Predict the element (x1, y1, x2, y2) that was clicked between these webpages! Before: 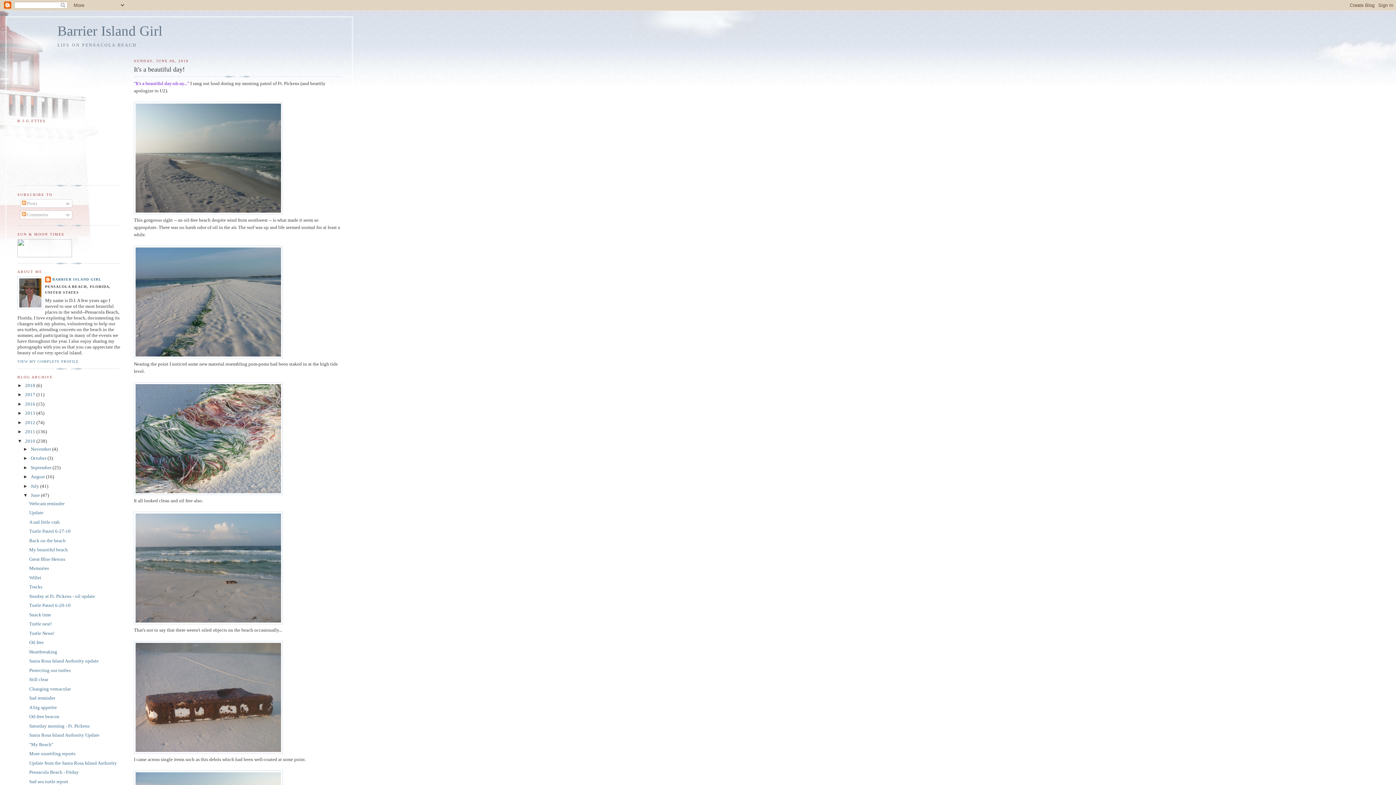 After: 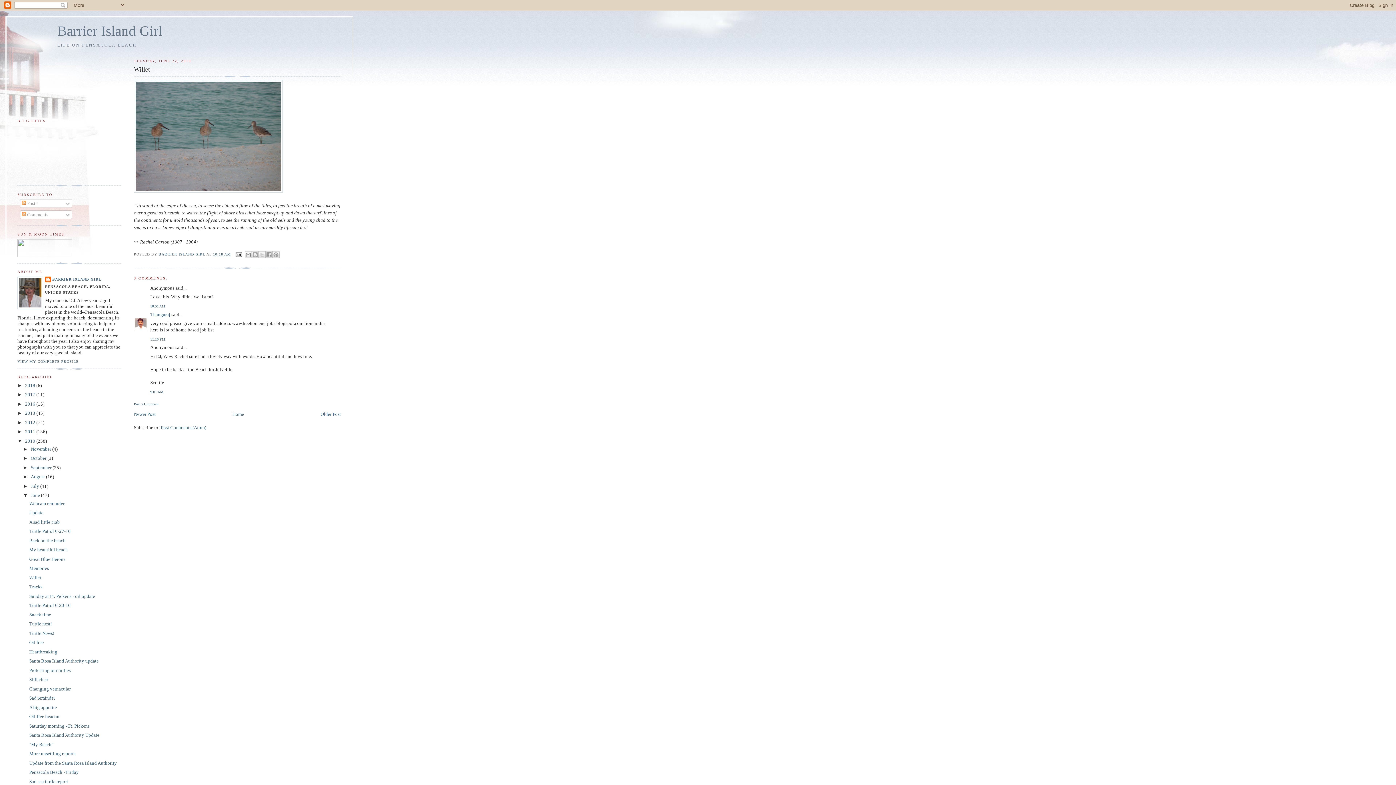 Action: bbox: (29, 575, 41, 580) label: Willet